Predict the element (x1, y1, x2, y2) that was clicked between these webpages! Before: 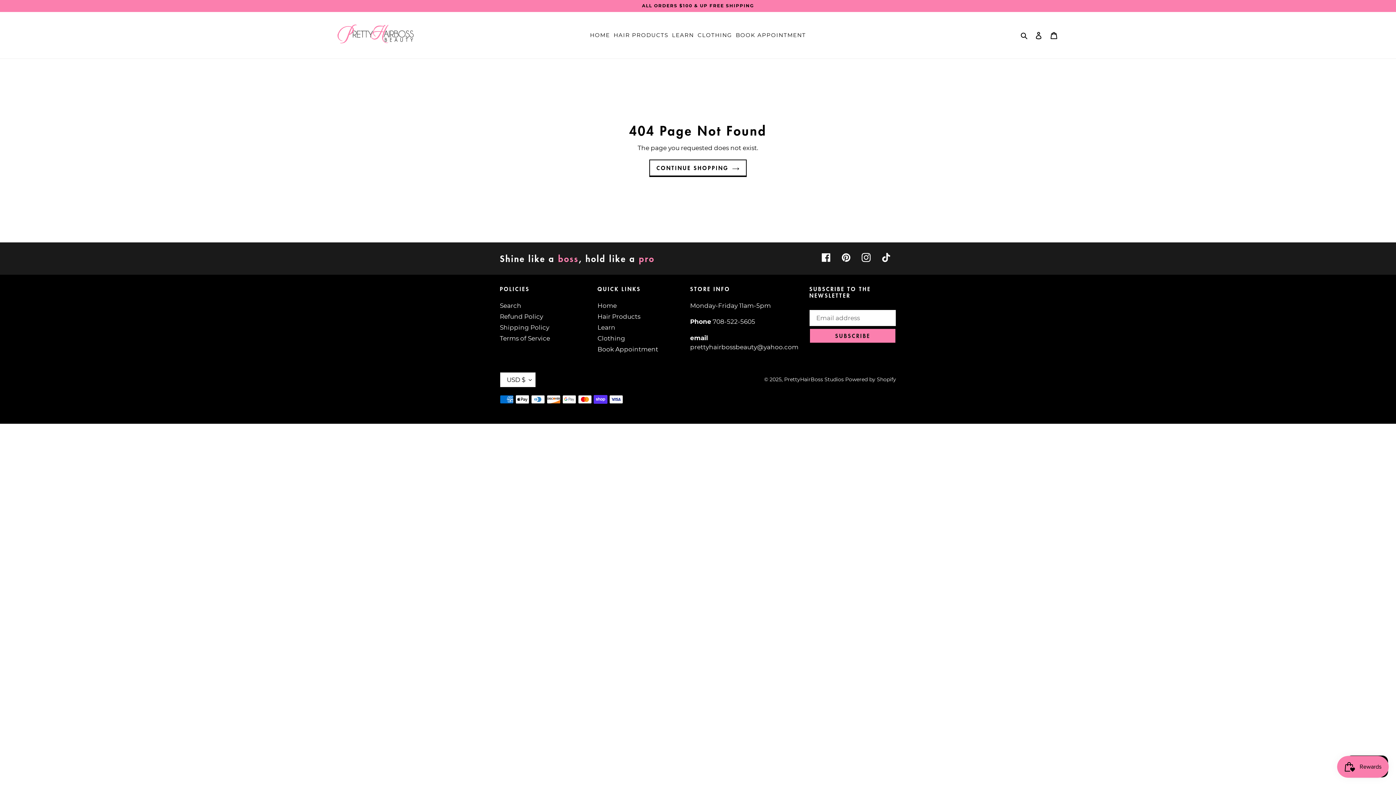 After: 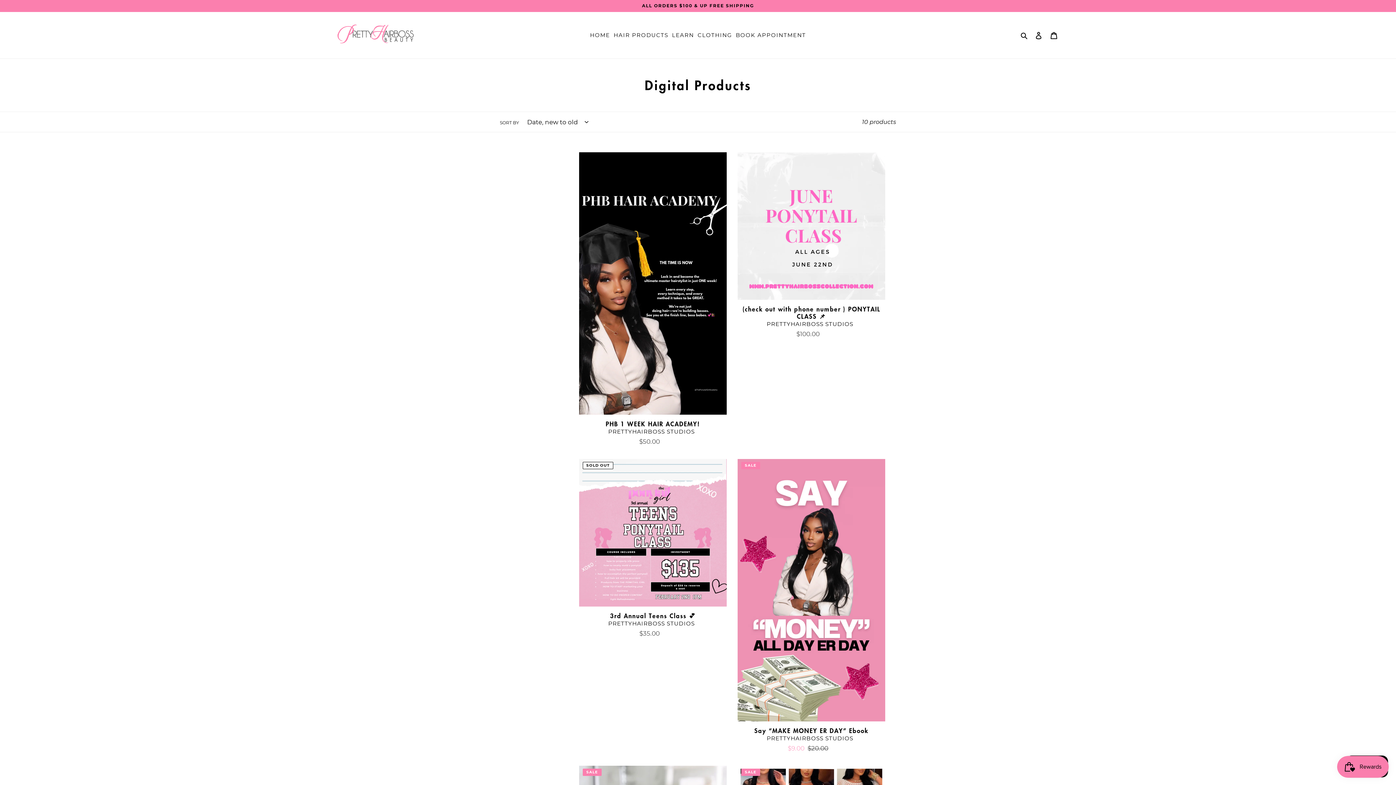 Action: bbox: (672, 31, 694, 39) label: LEARN